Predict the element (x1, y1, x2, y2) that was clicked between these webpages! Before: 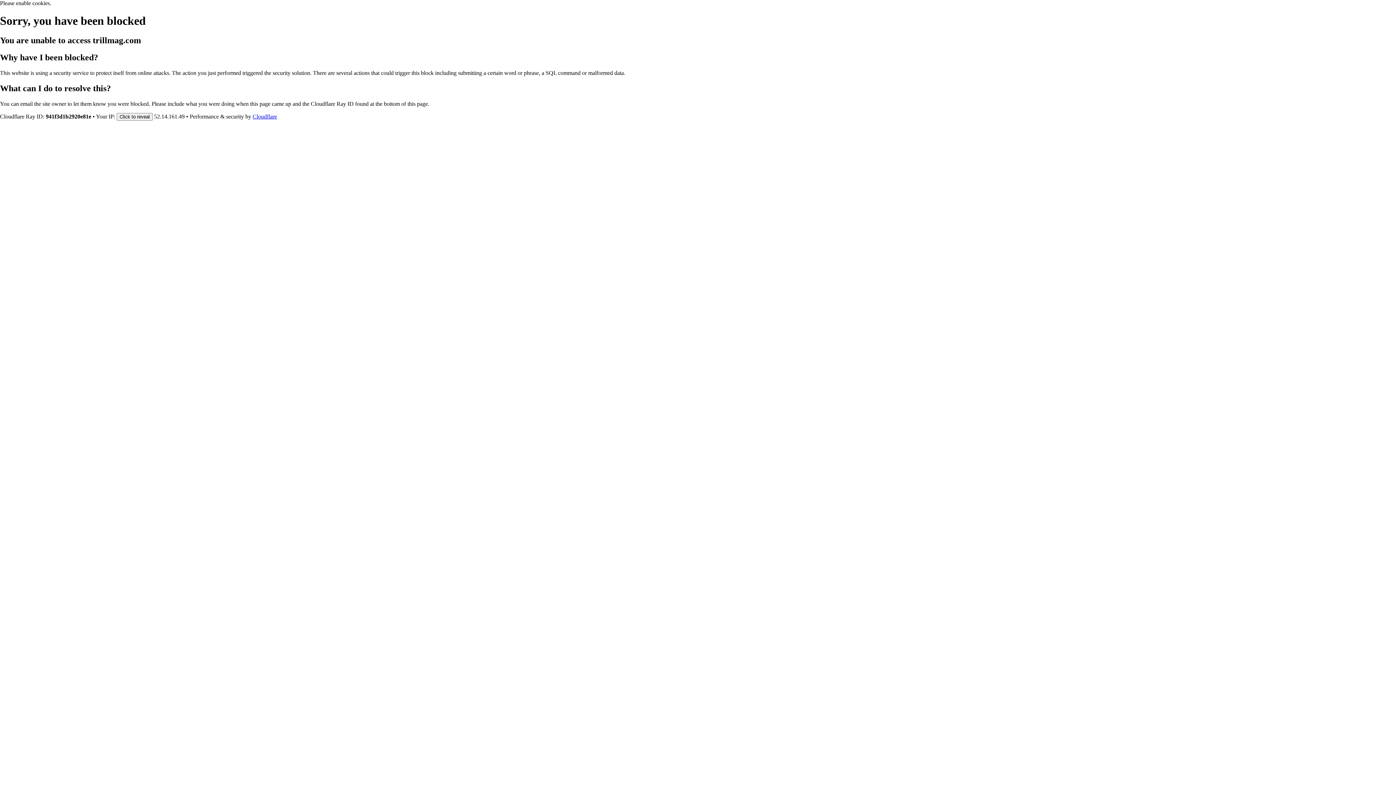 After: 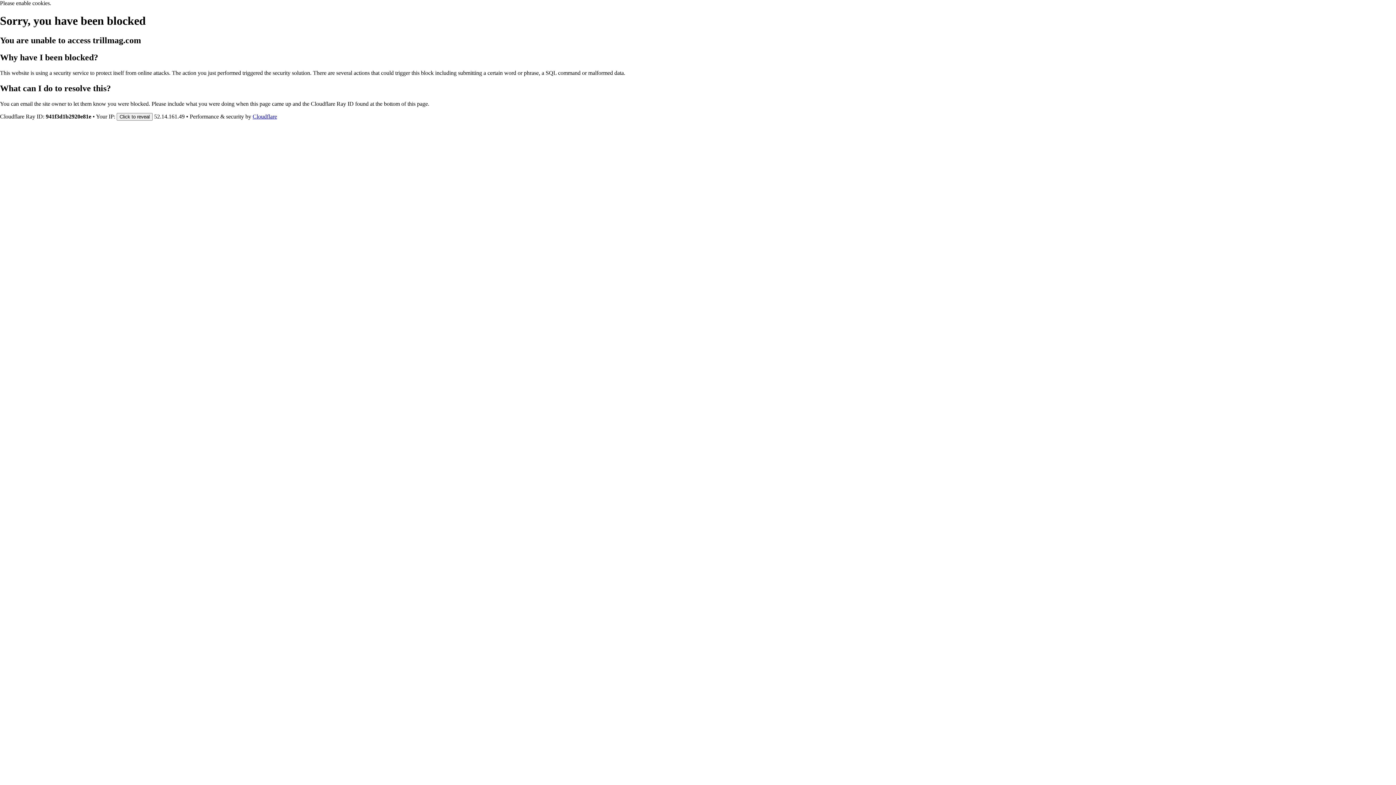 Action: bbox: (252, 113, 277, 119) label: Cloudflare